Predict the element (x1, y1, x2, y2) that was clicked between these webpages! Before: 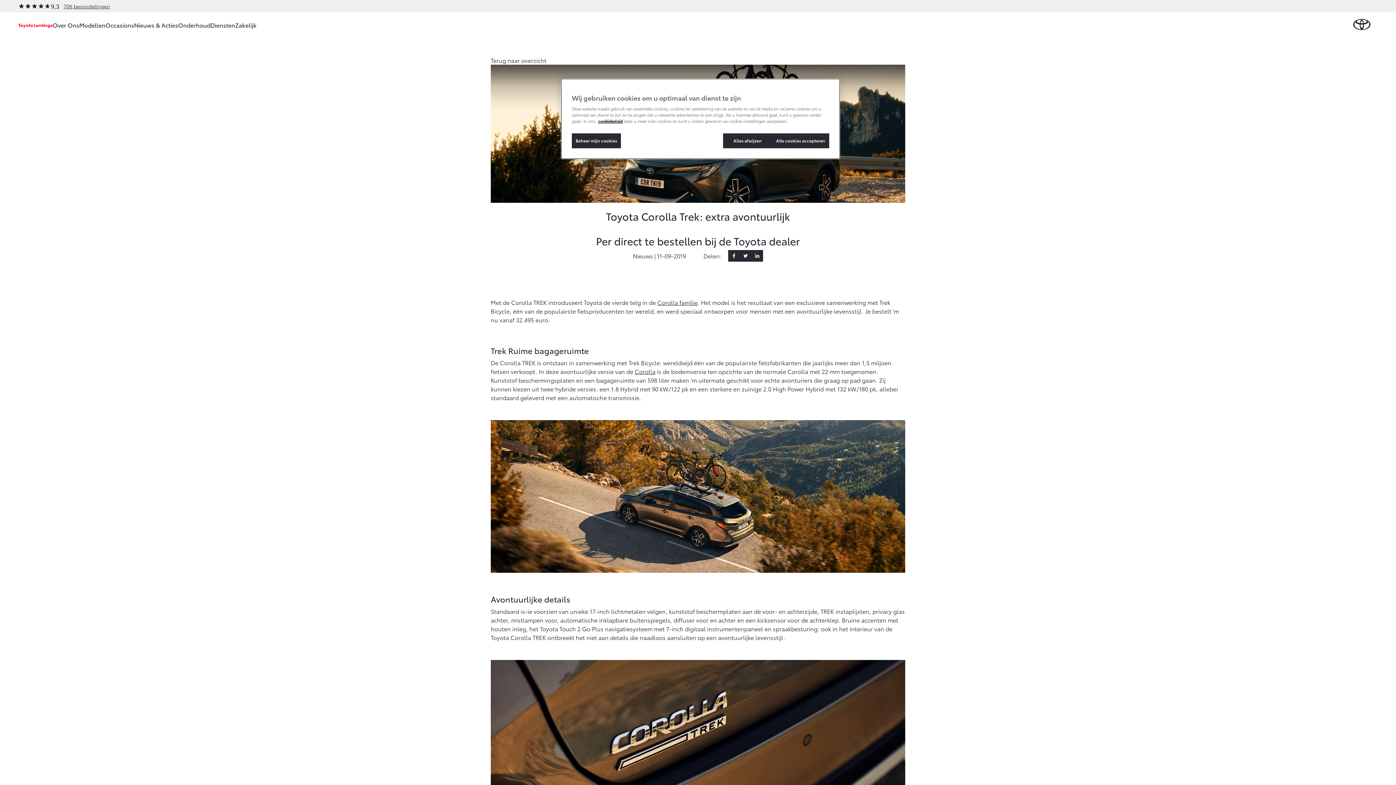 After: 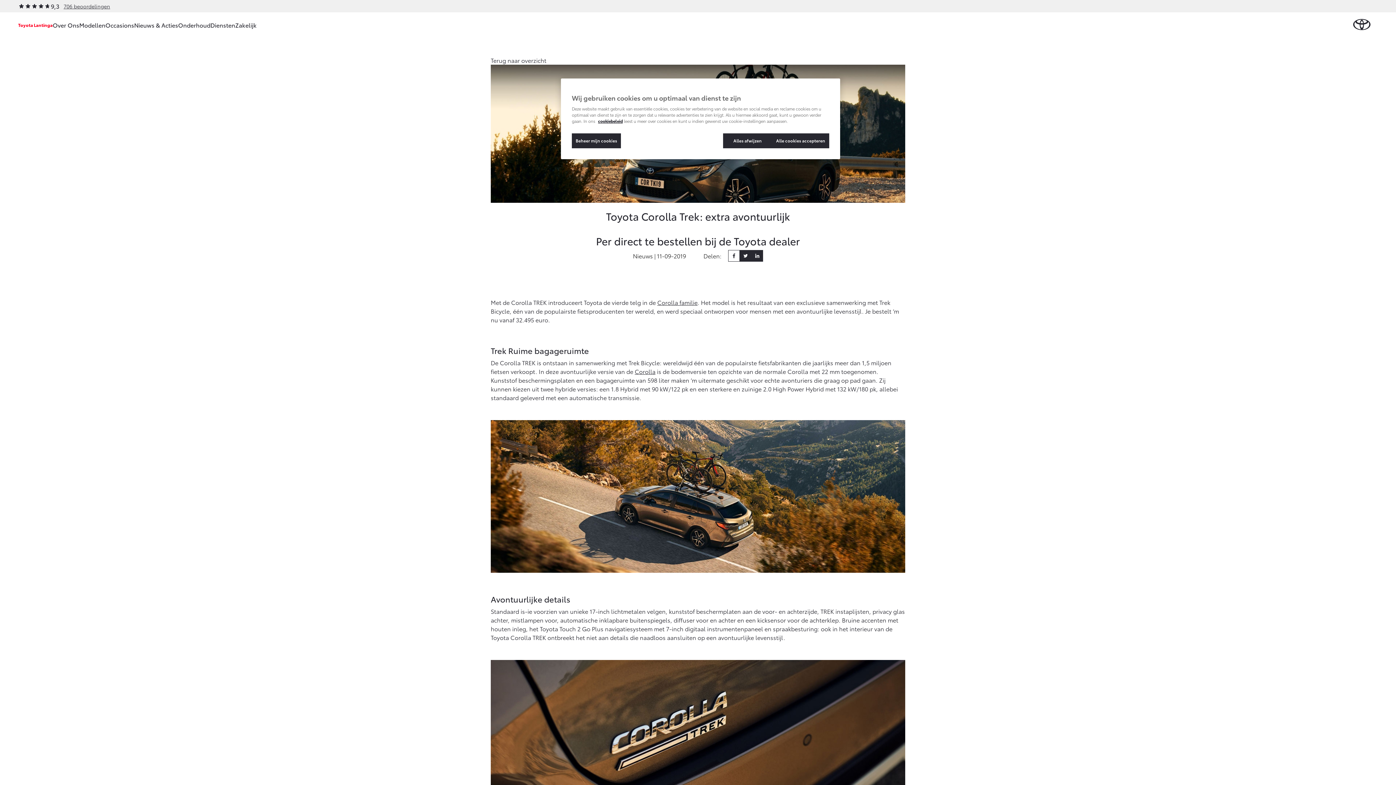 Action: bbox: (728, 250, 740, 261)